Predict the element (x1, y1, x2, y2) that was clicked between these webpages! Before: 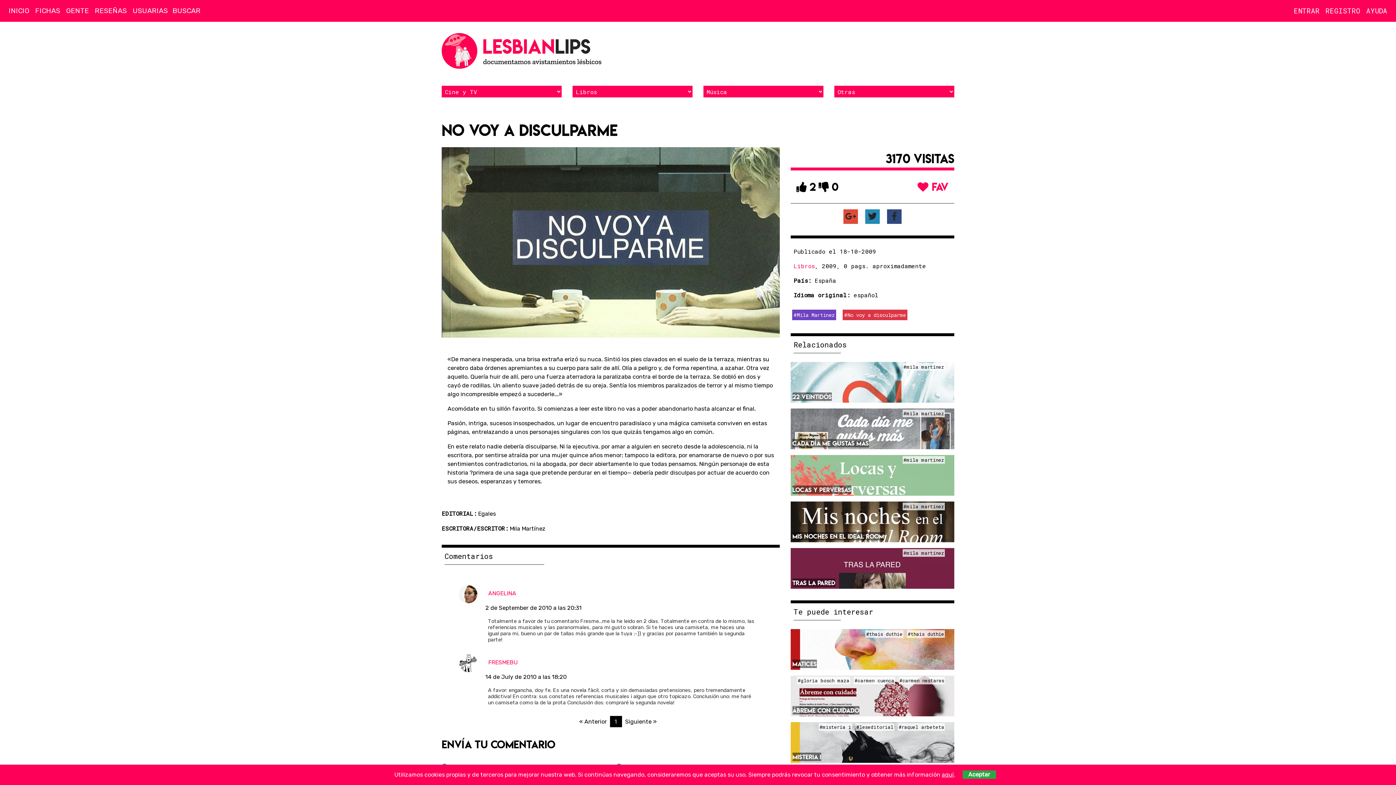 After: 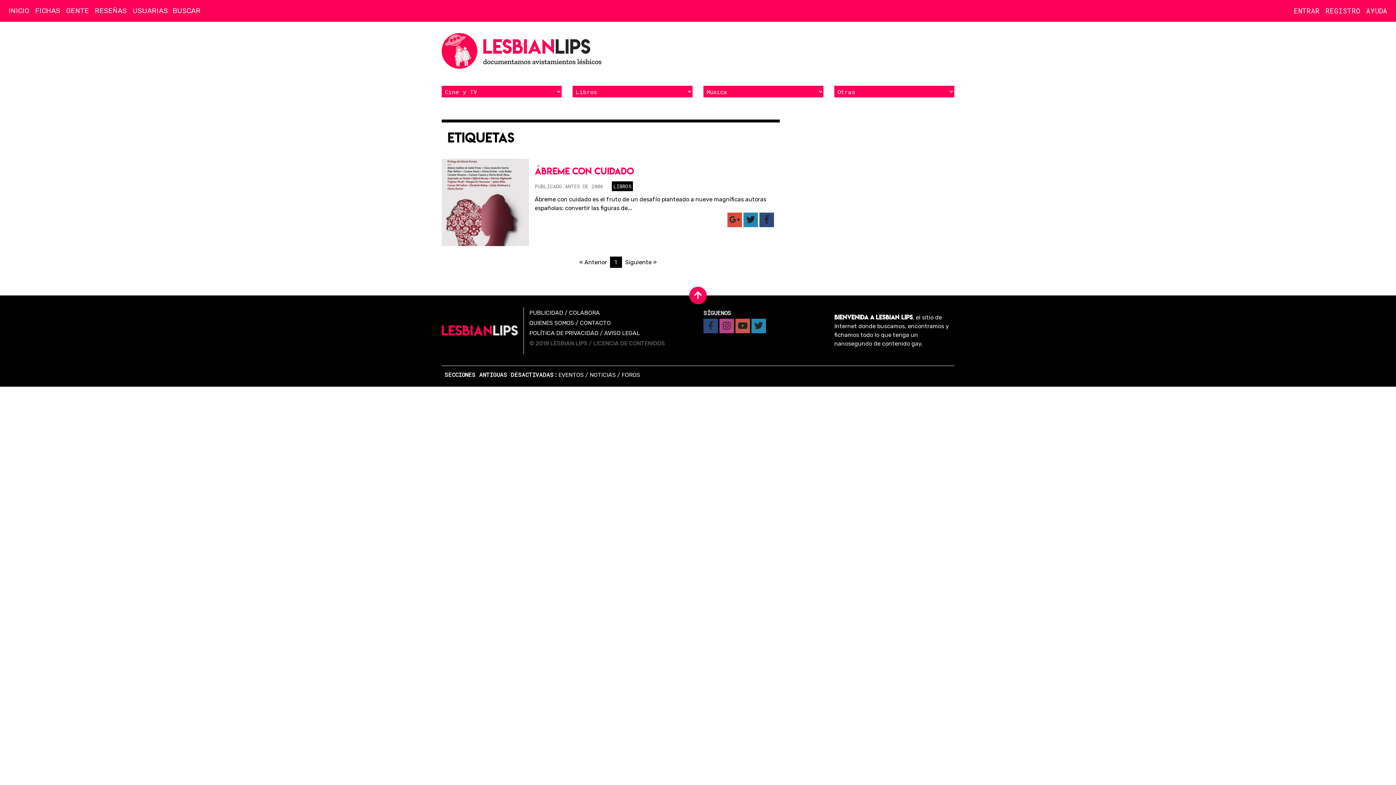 Action: label: #carmen cuenca bbox: (853, 677, 895, 684)